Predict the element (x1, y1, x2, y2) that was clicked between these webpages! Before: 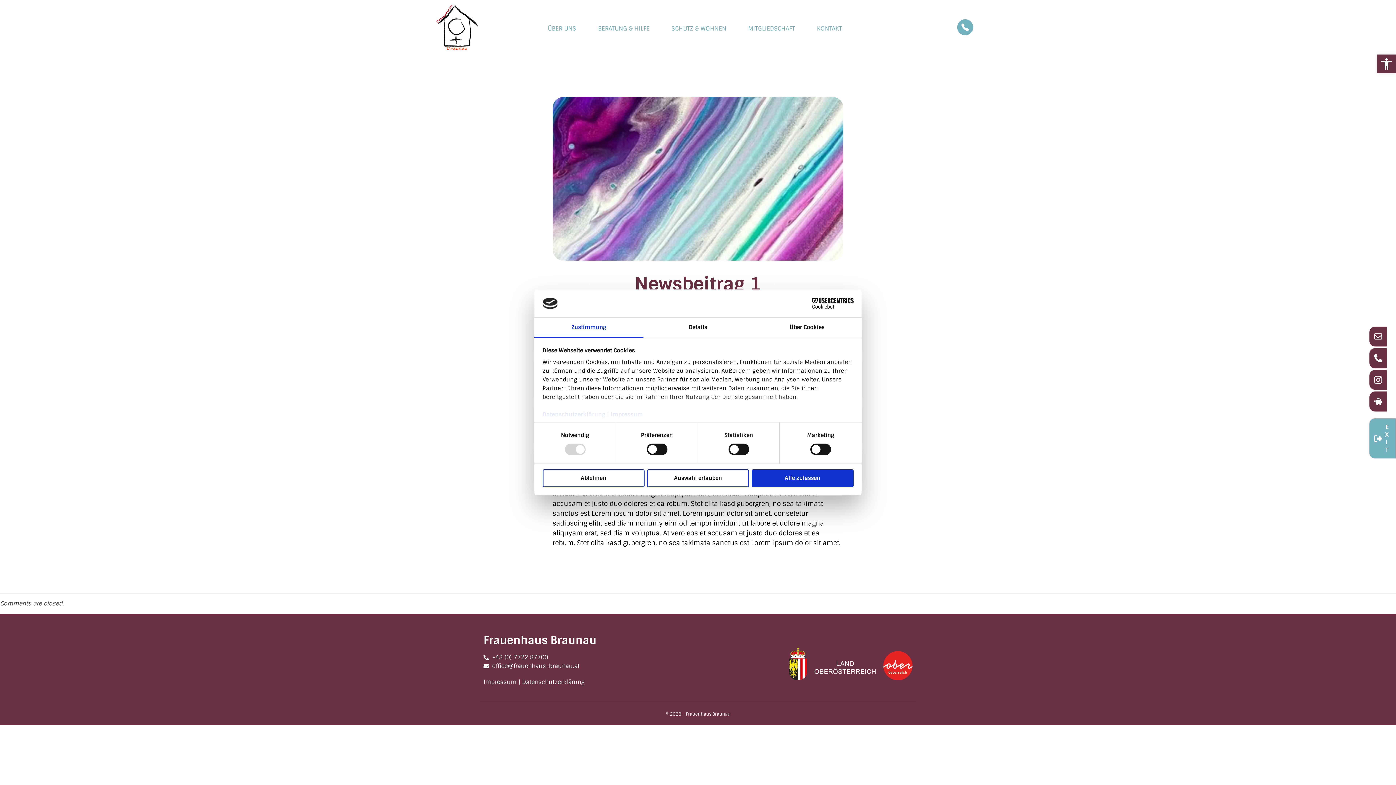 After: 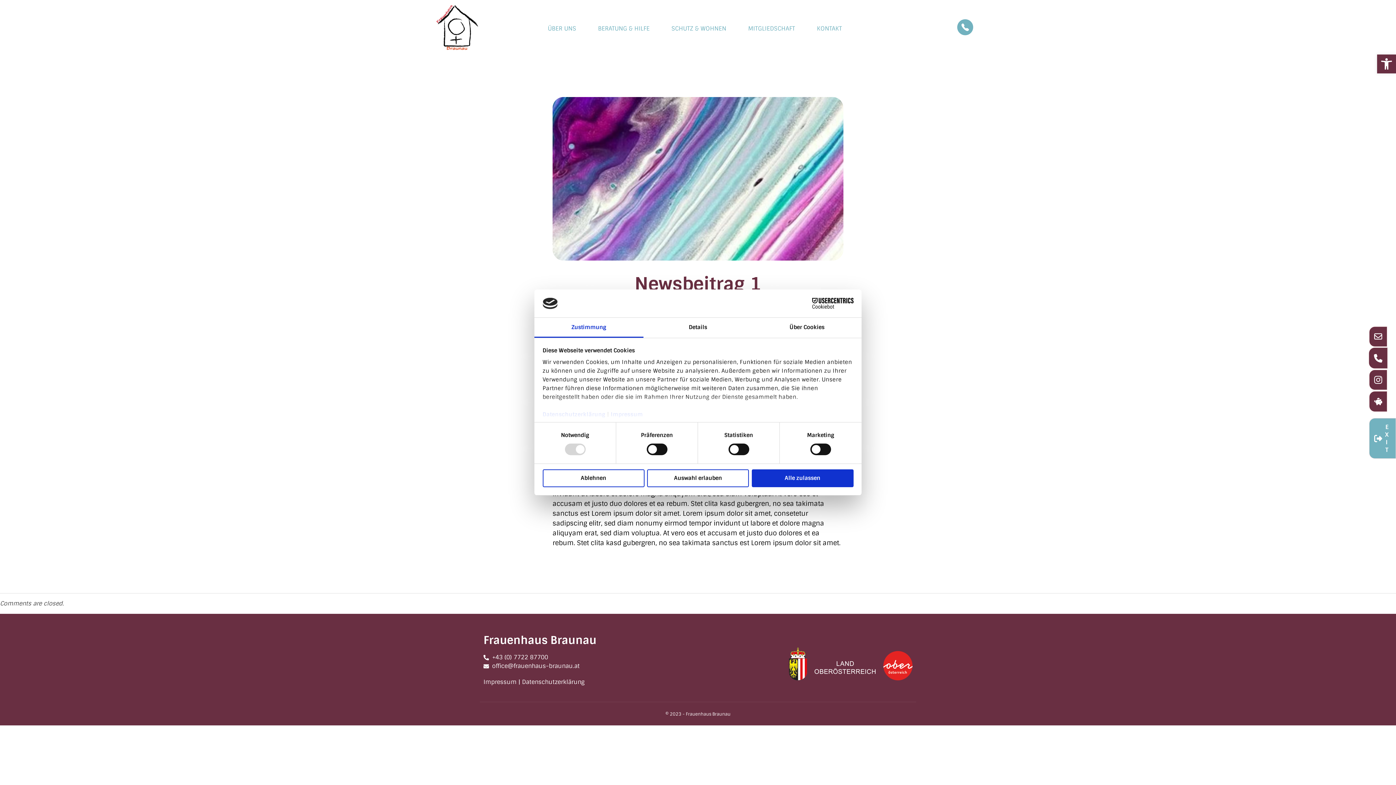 Action: bbox: (1369, 348, 1387, 368)